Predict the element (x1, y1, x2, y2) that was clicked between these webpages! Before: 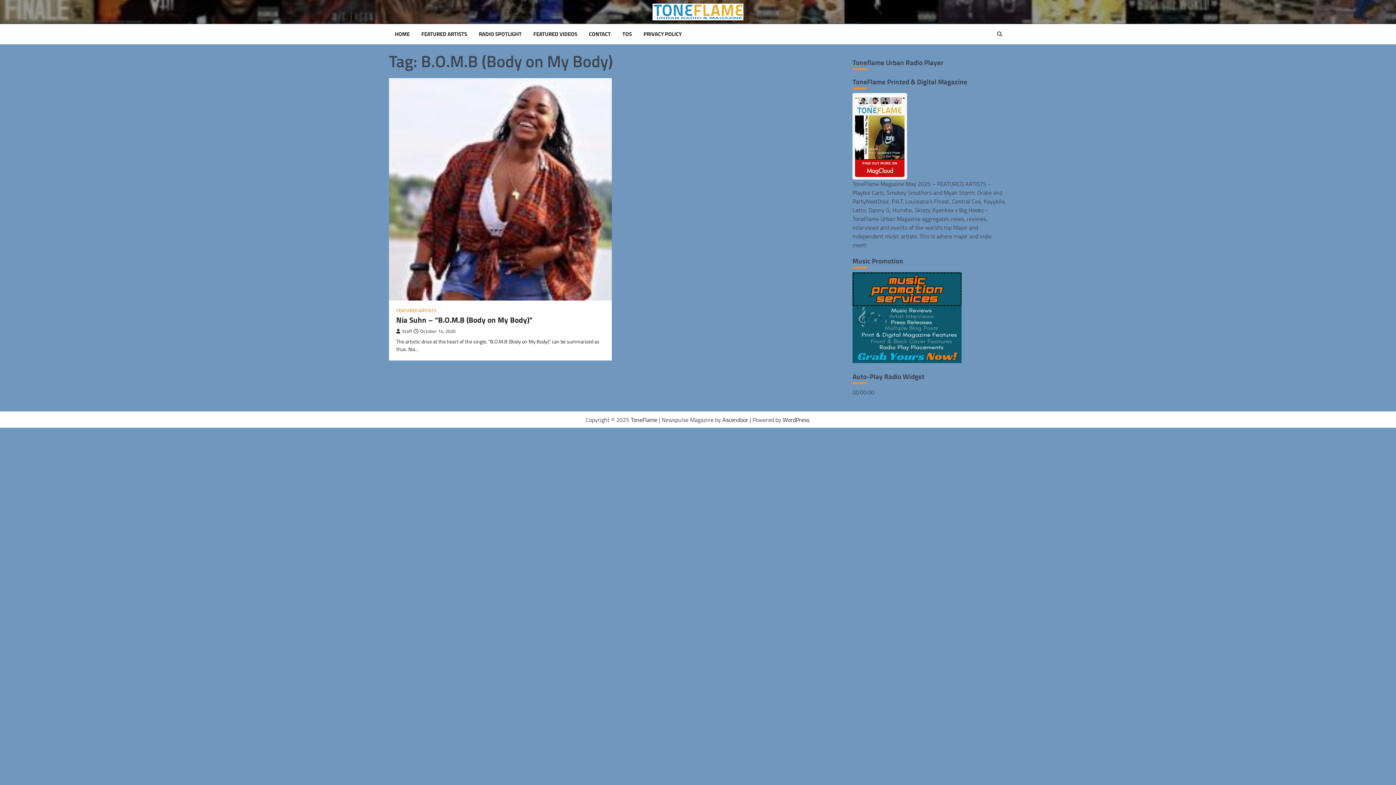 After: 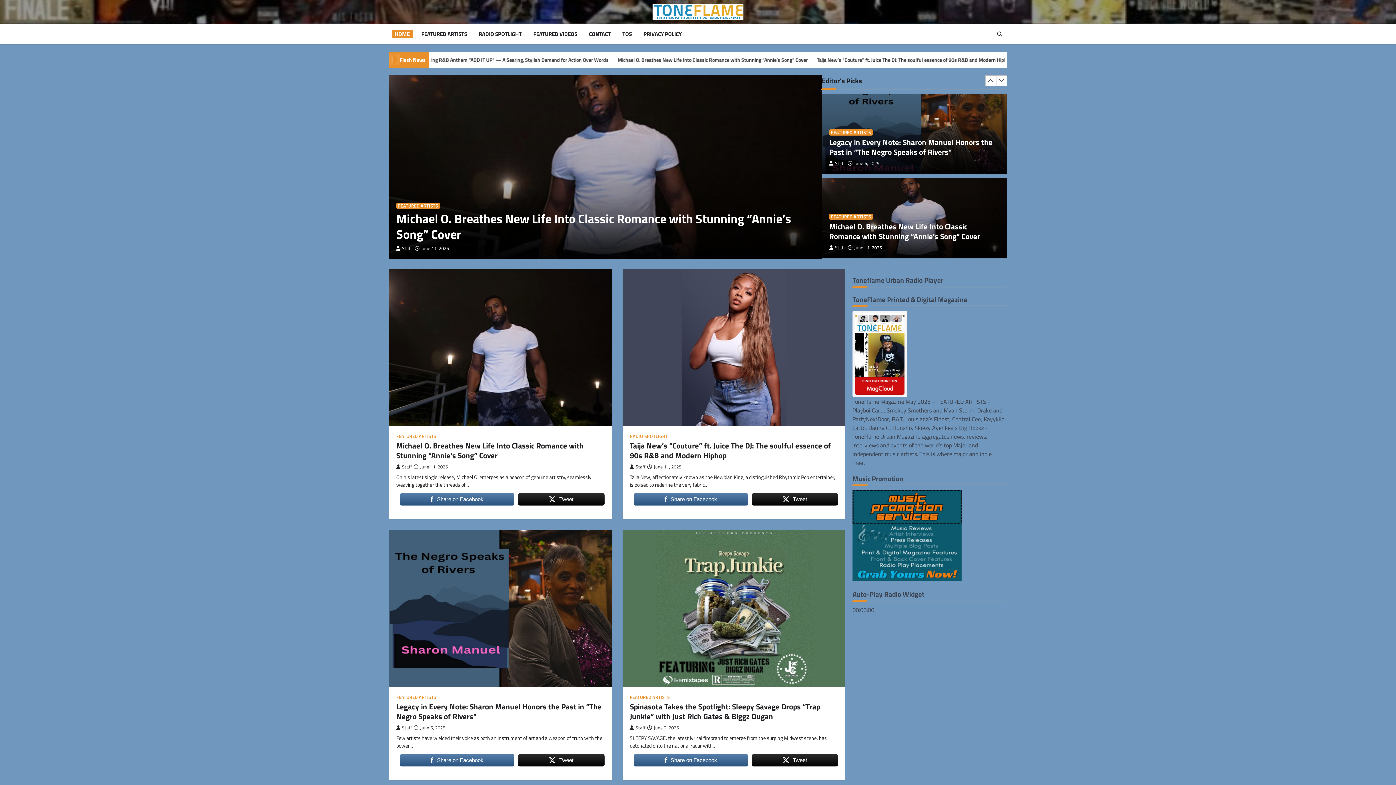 Action: label: HOME bbox: (392, 30, 412, 38)